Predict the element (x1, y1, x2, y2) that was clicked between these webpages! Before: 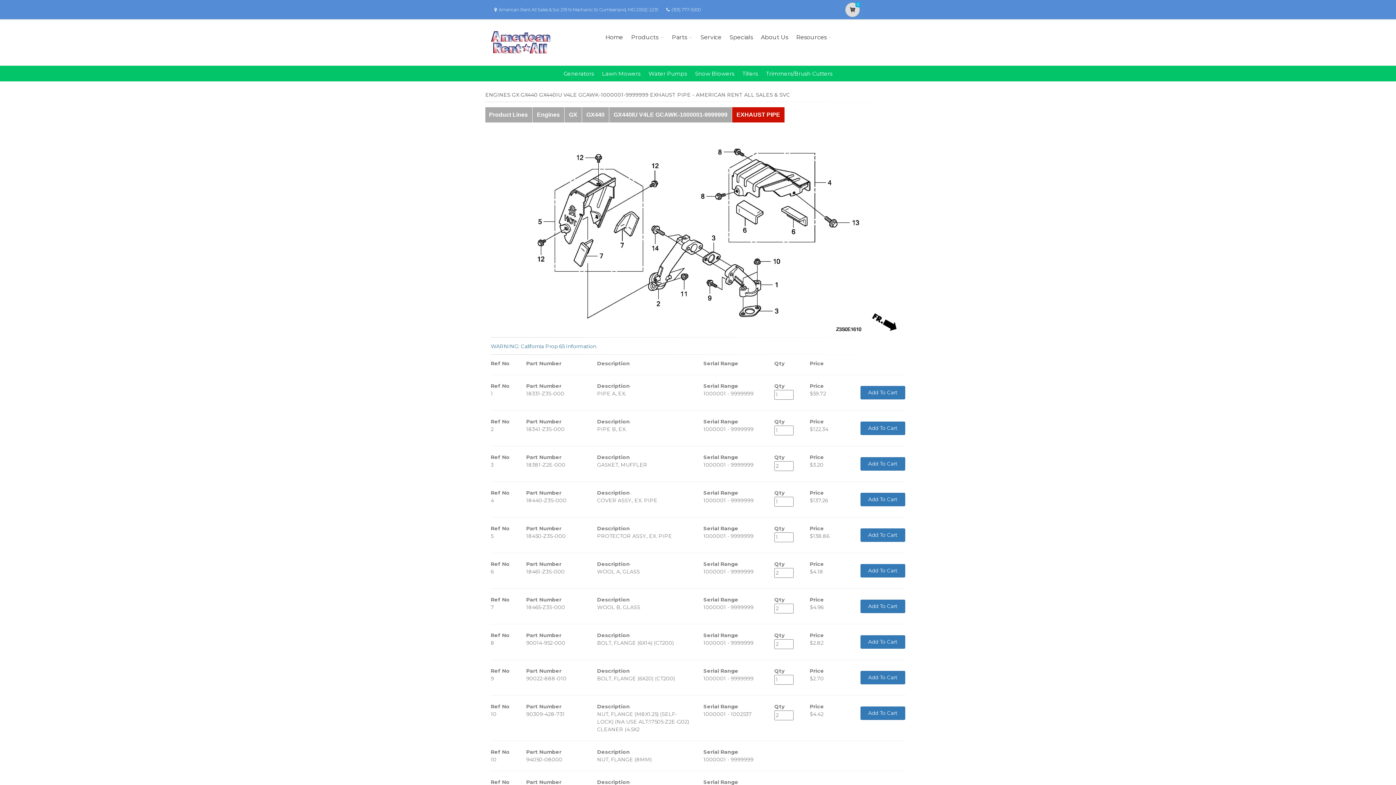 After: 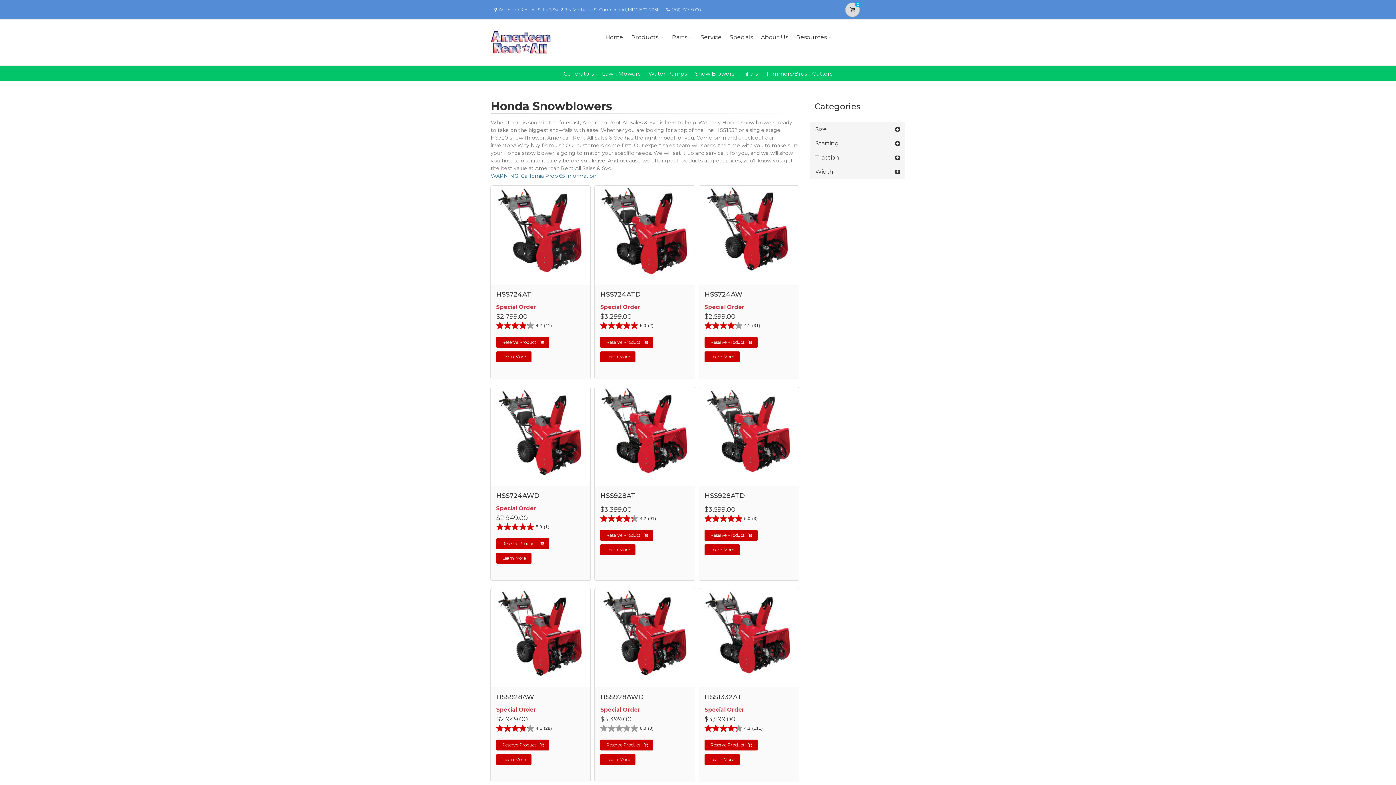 Action: label: Snow Blowers bbox: (695, 70, 734, 77)